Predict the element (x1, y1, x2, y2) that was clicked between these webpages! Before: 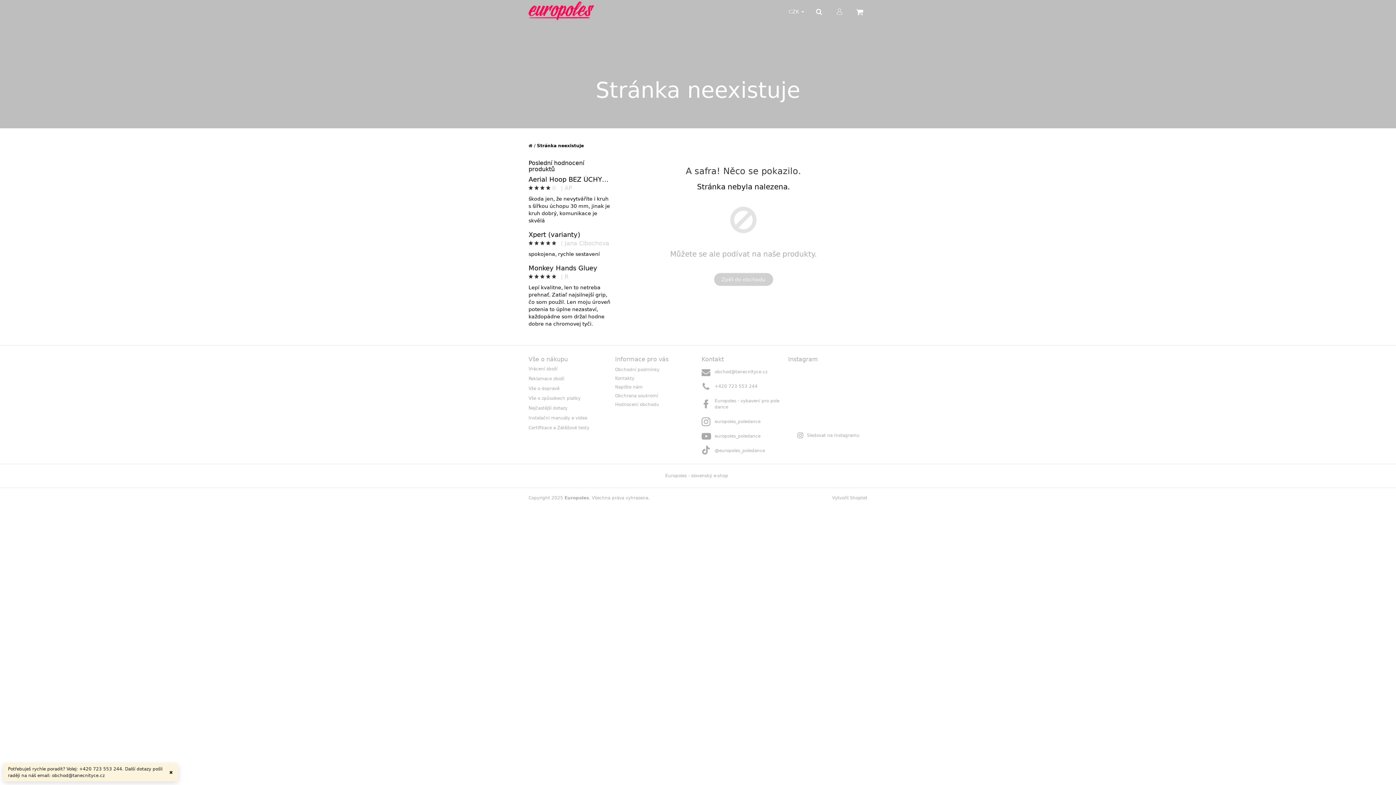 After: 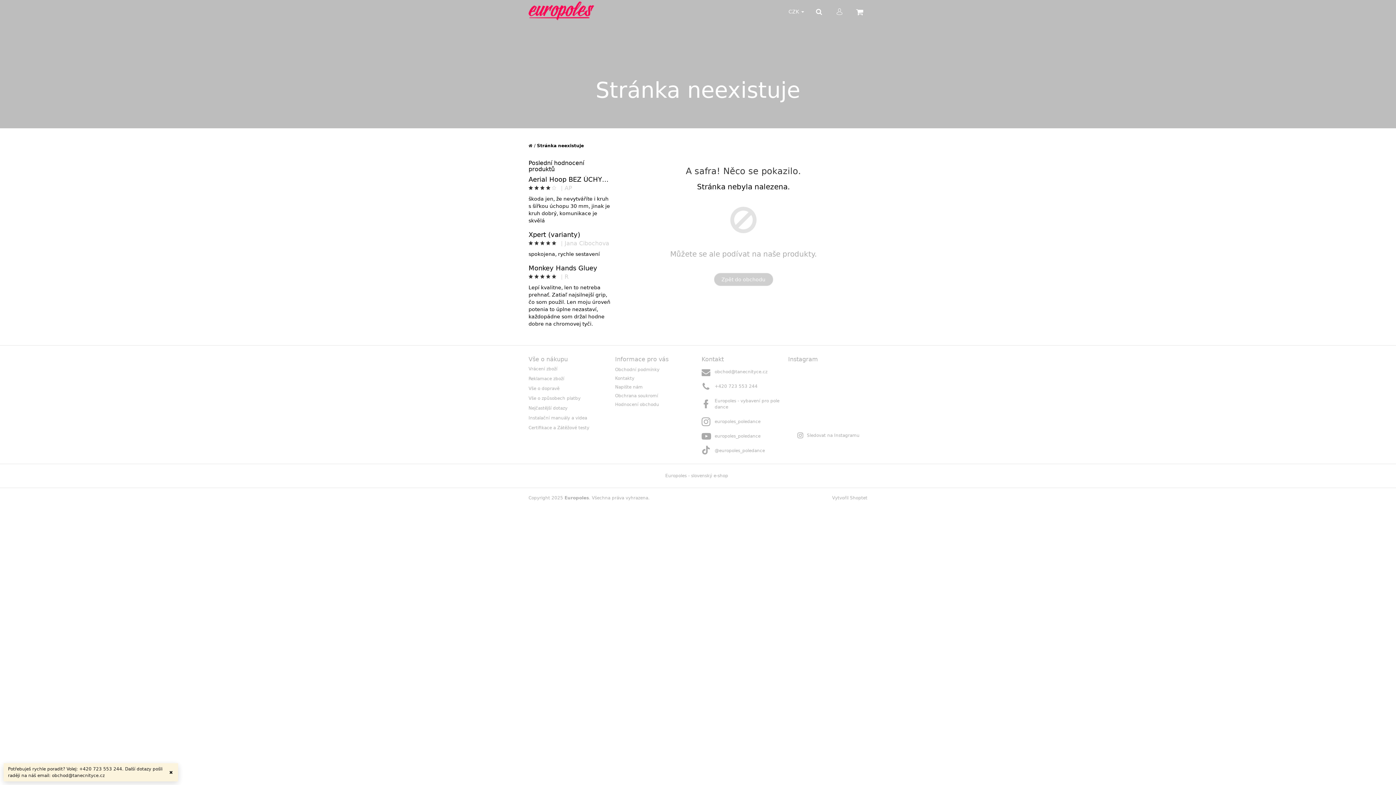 Action: bbox: (828, 386, 847, 405)